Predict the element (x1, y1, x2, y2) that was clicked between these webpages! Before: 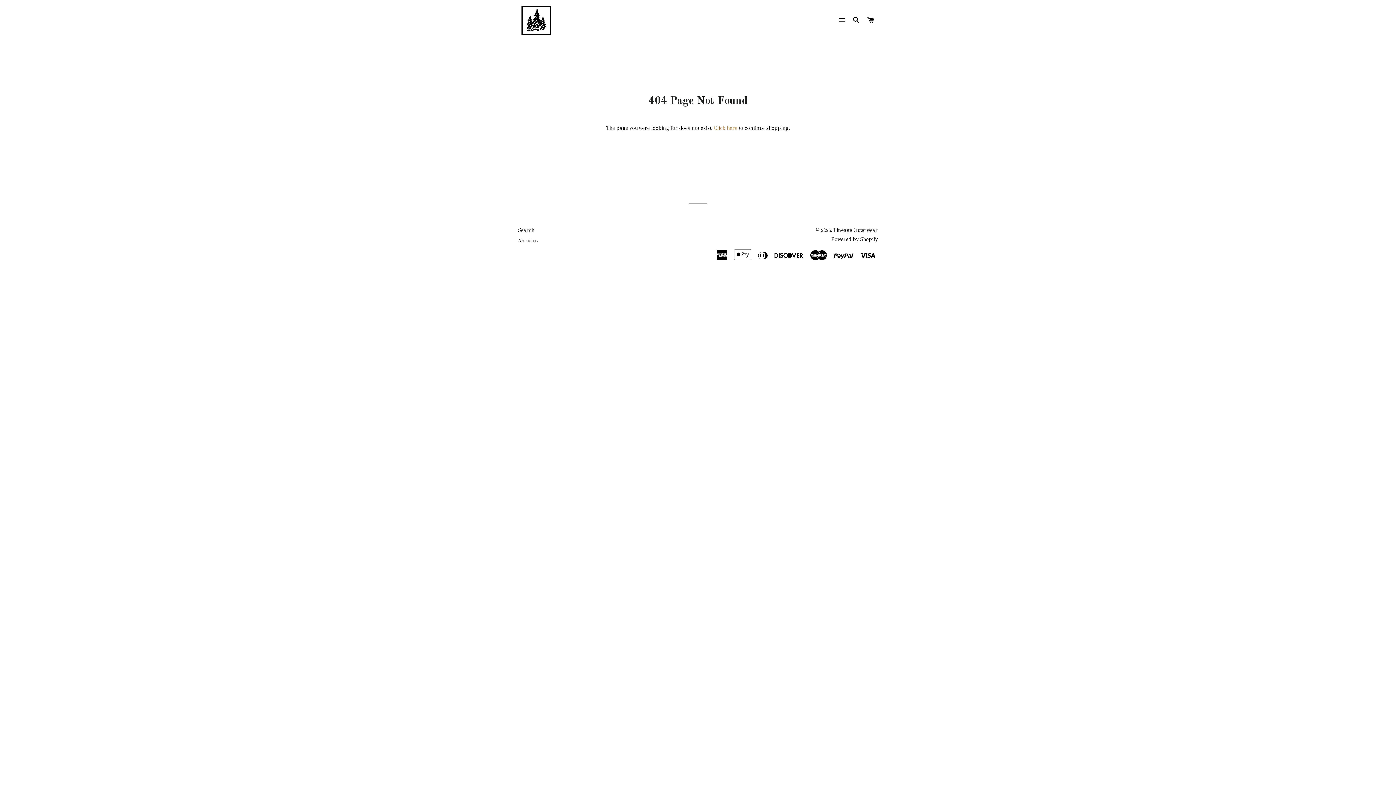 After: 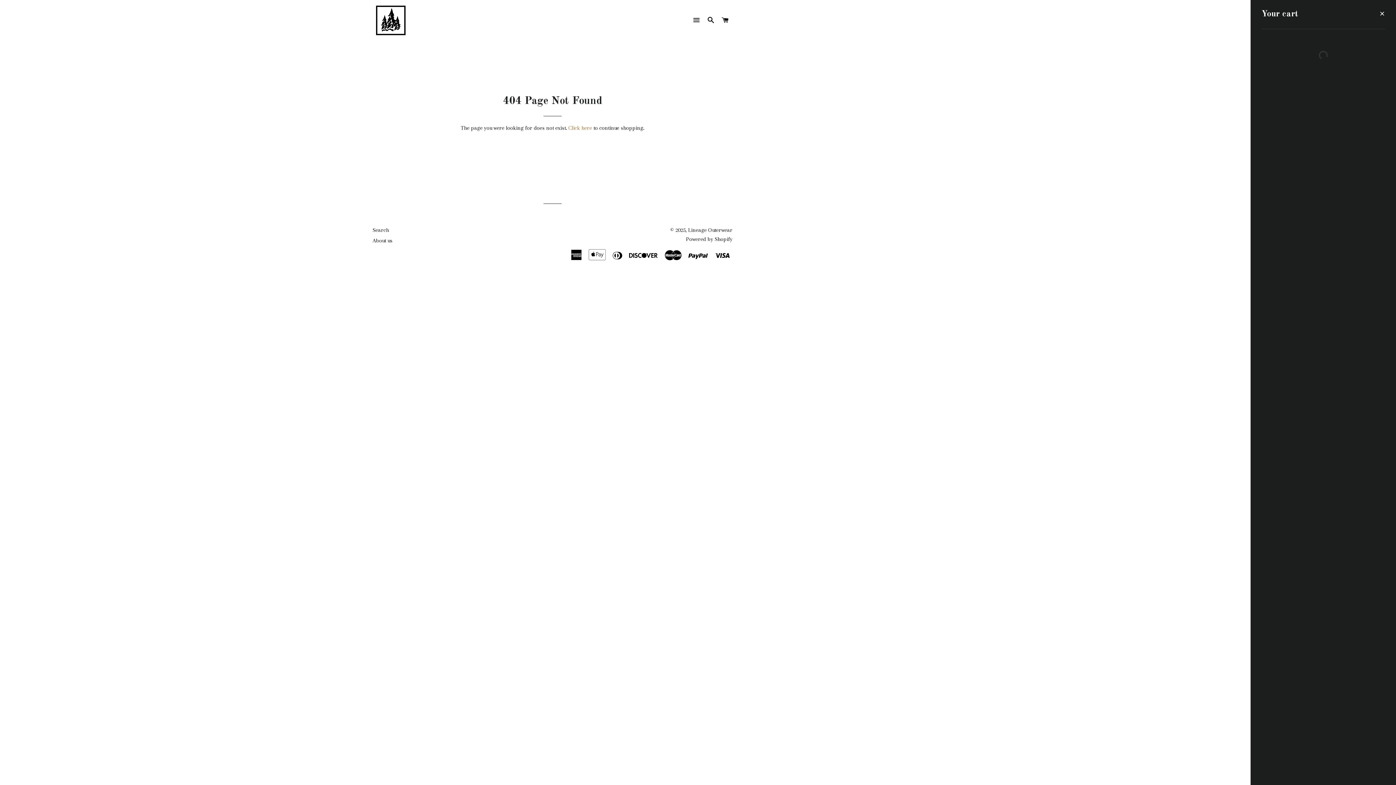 Action: label: CART bbox: (864, 9, 877, 31)